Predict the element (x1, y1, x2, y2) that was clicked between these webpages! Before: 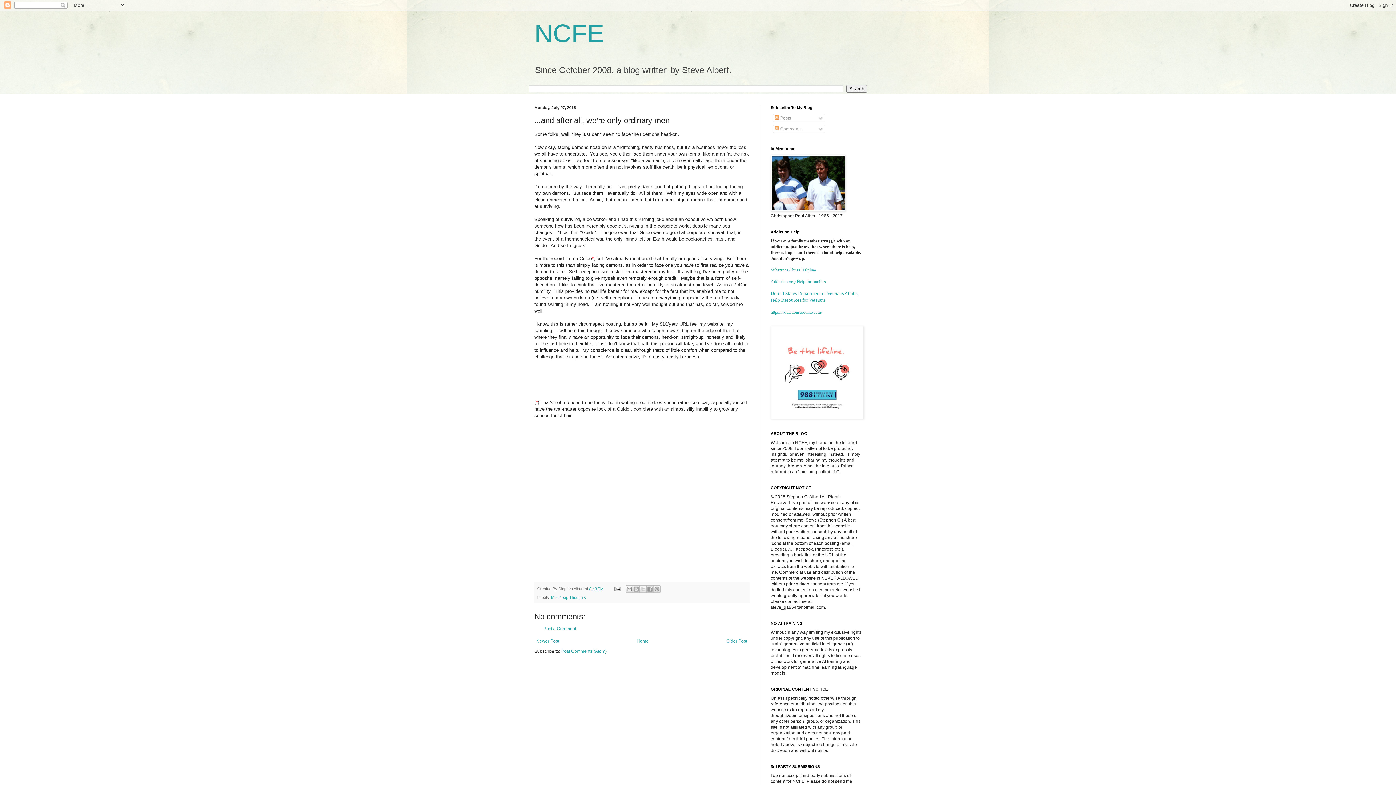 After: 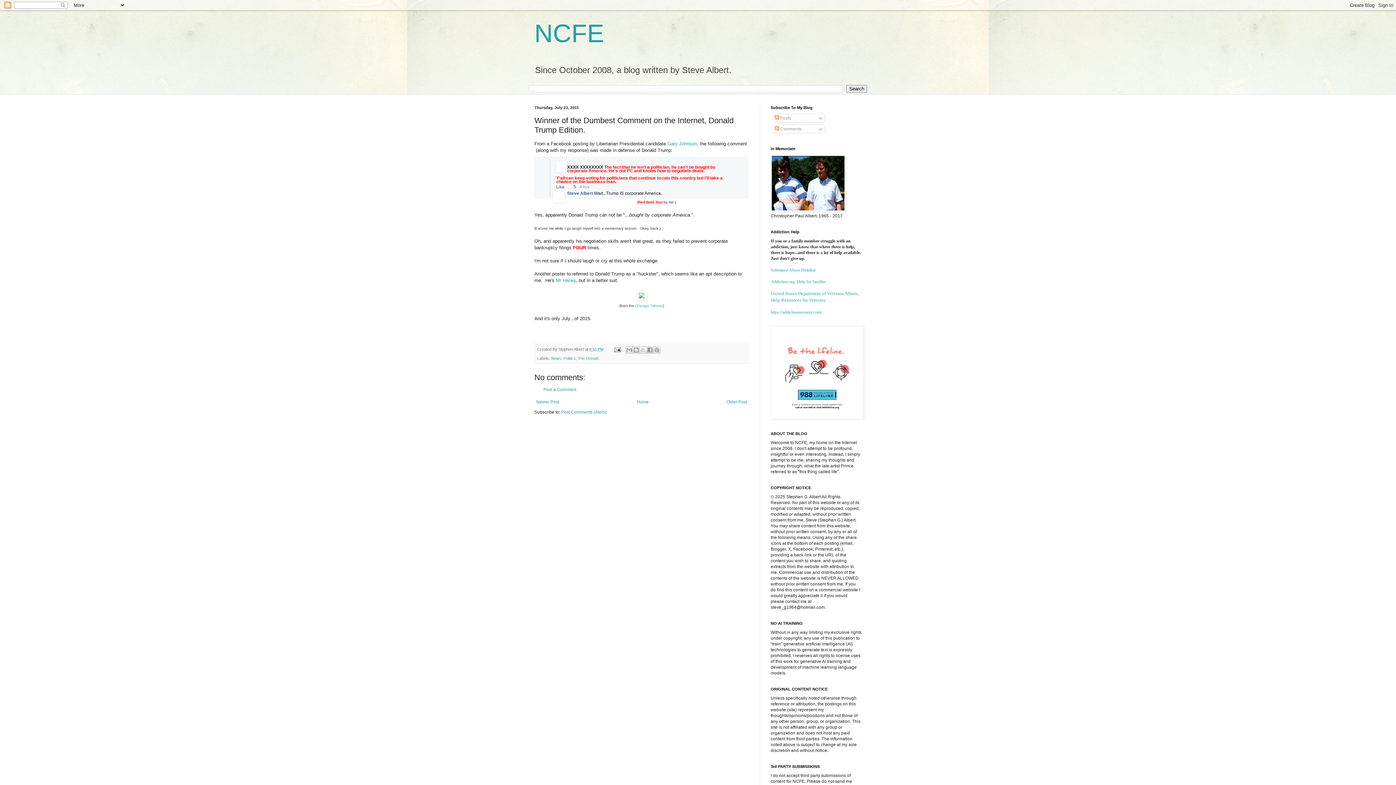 Action: bbox: (724, 637, 749, 645) label: Older Post